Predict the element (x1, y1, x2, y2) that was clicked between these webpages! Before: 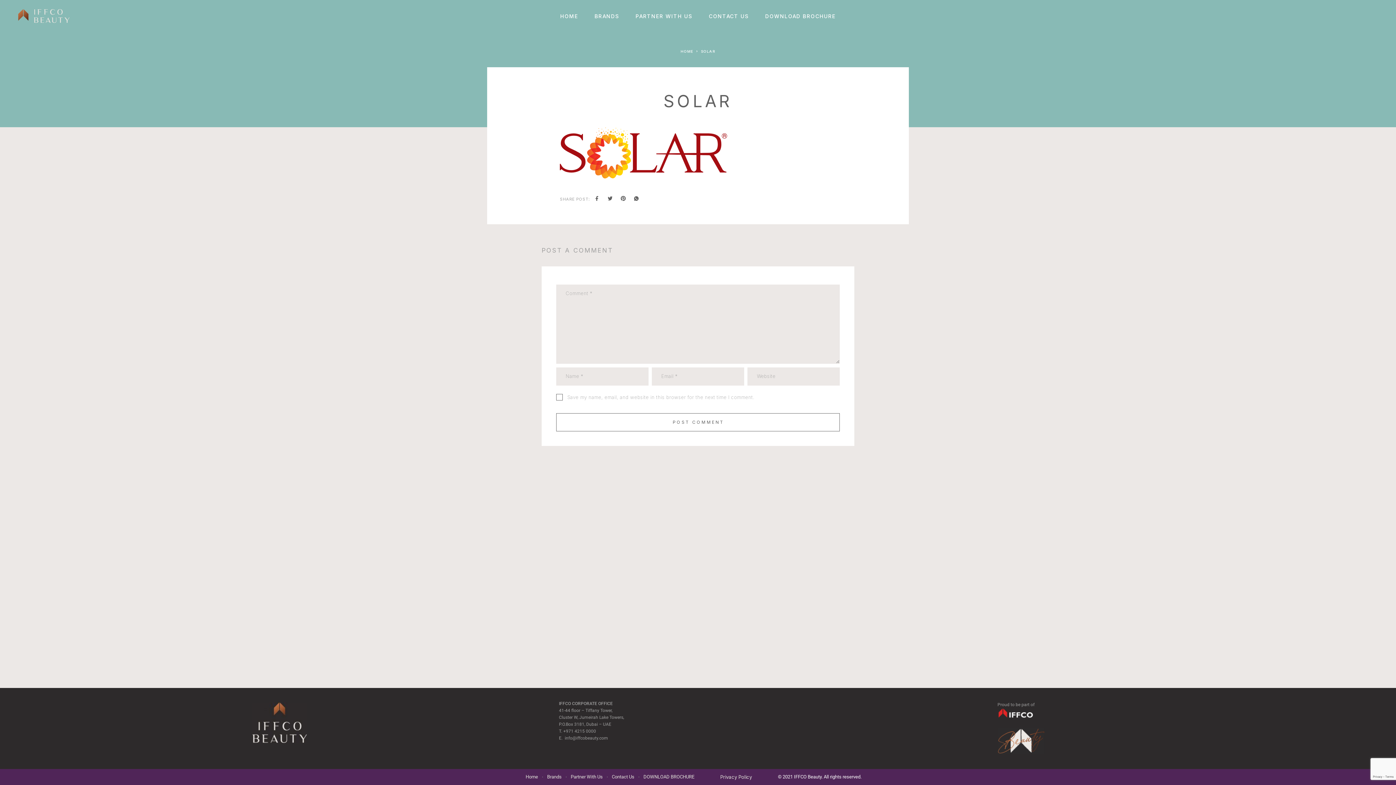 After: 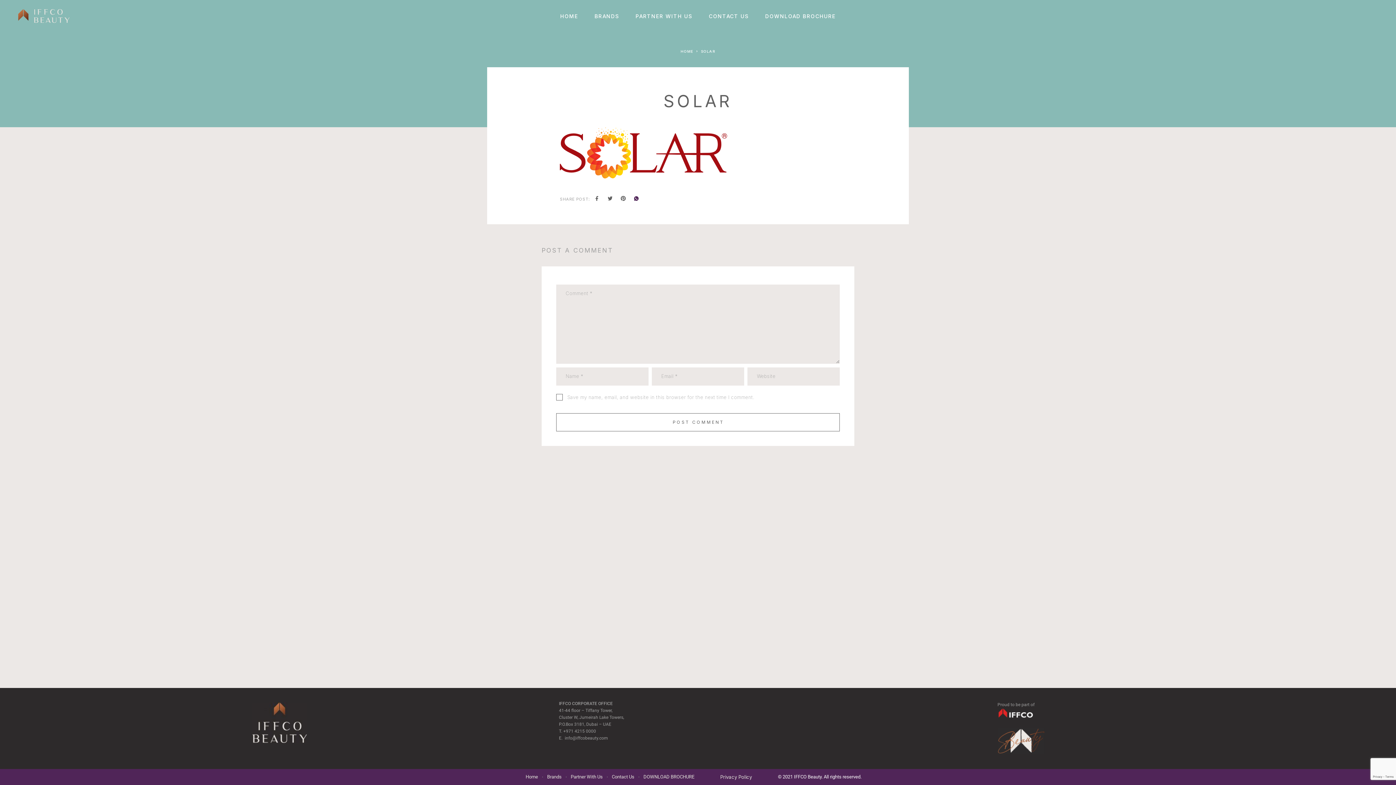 Action: bbox: (629, 194, 643, 203)